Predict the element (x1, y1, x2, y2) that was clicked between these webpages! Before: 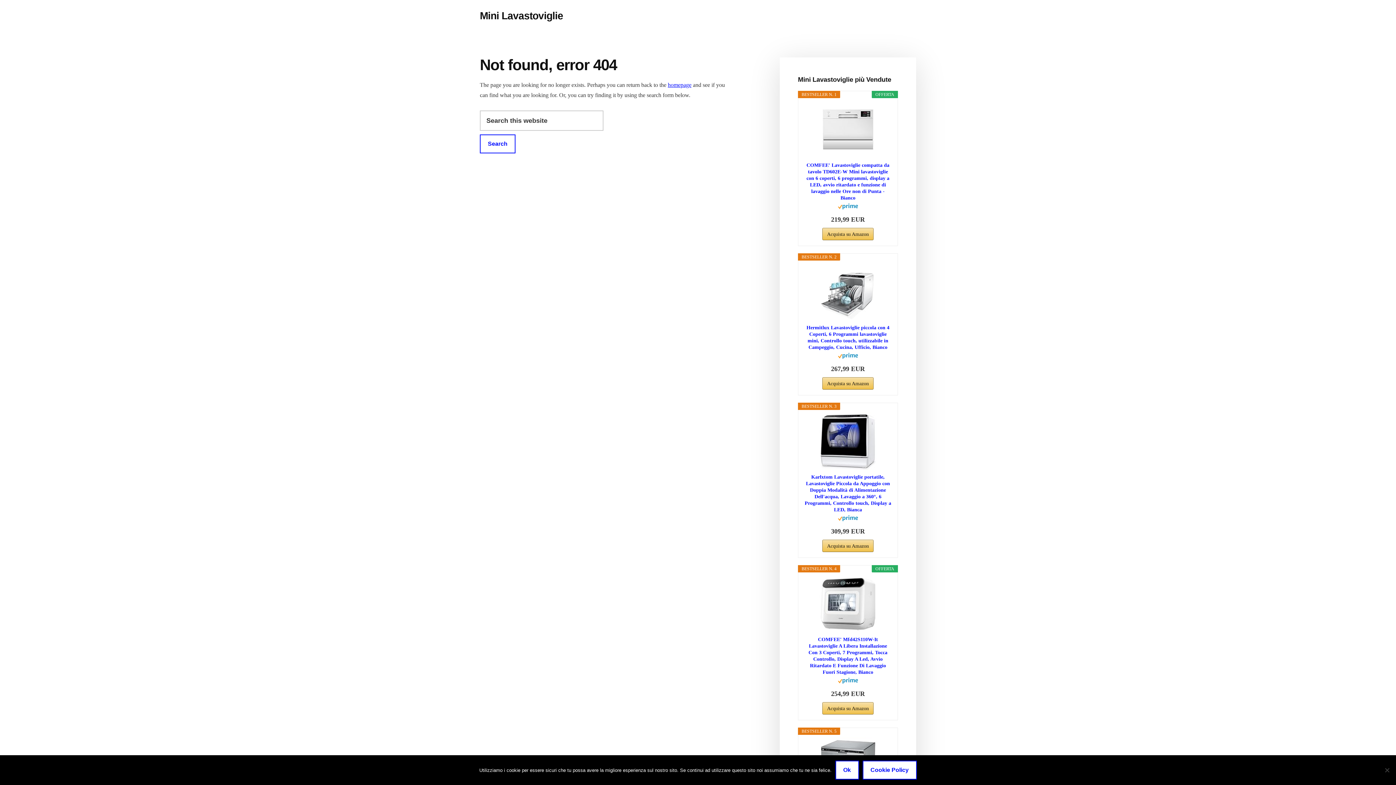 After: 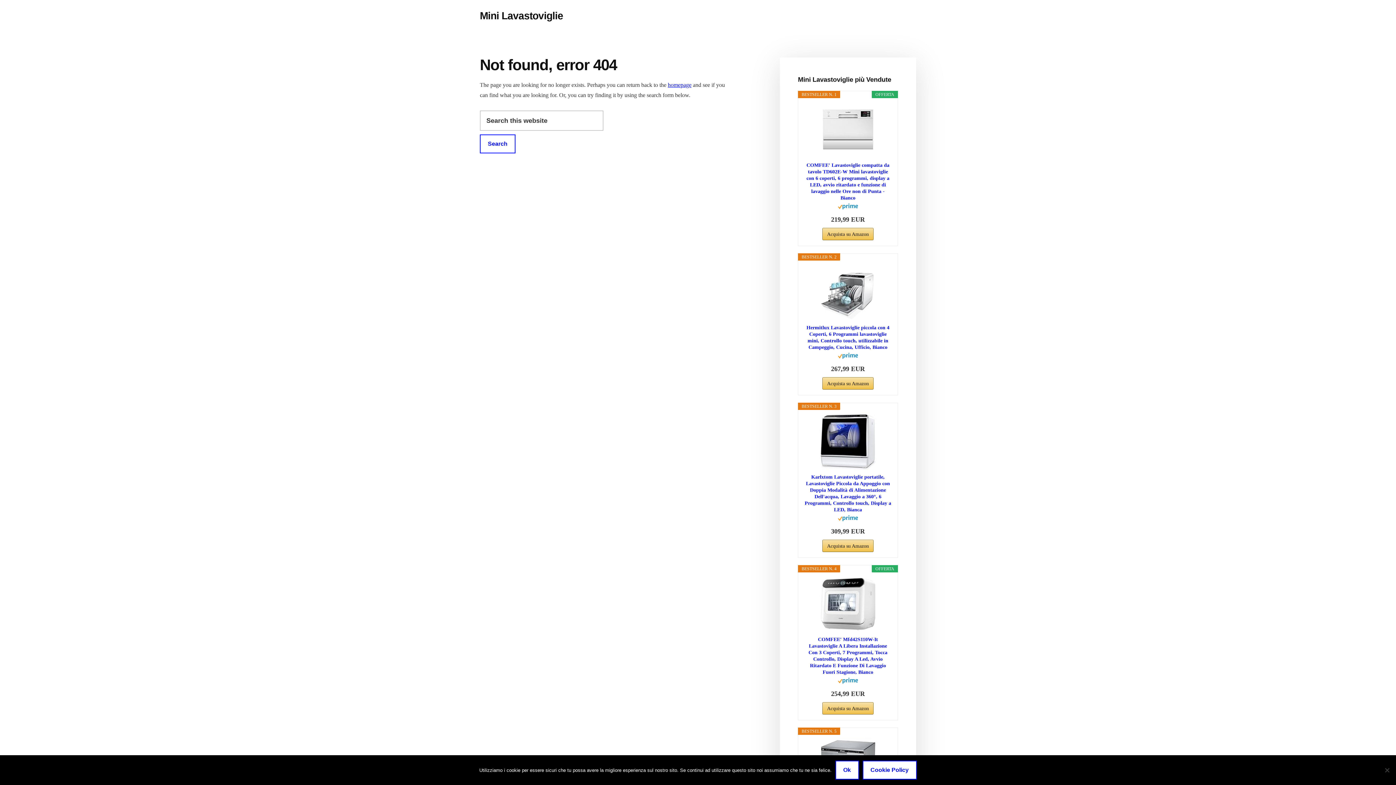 Action: bbox: (804, 100, 892, 158)